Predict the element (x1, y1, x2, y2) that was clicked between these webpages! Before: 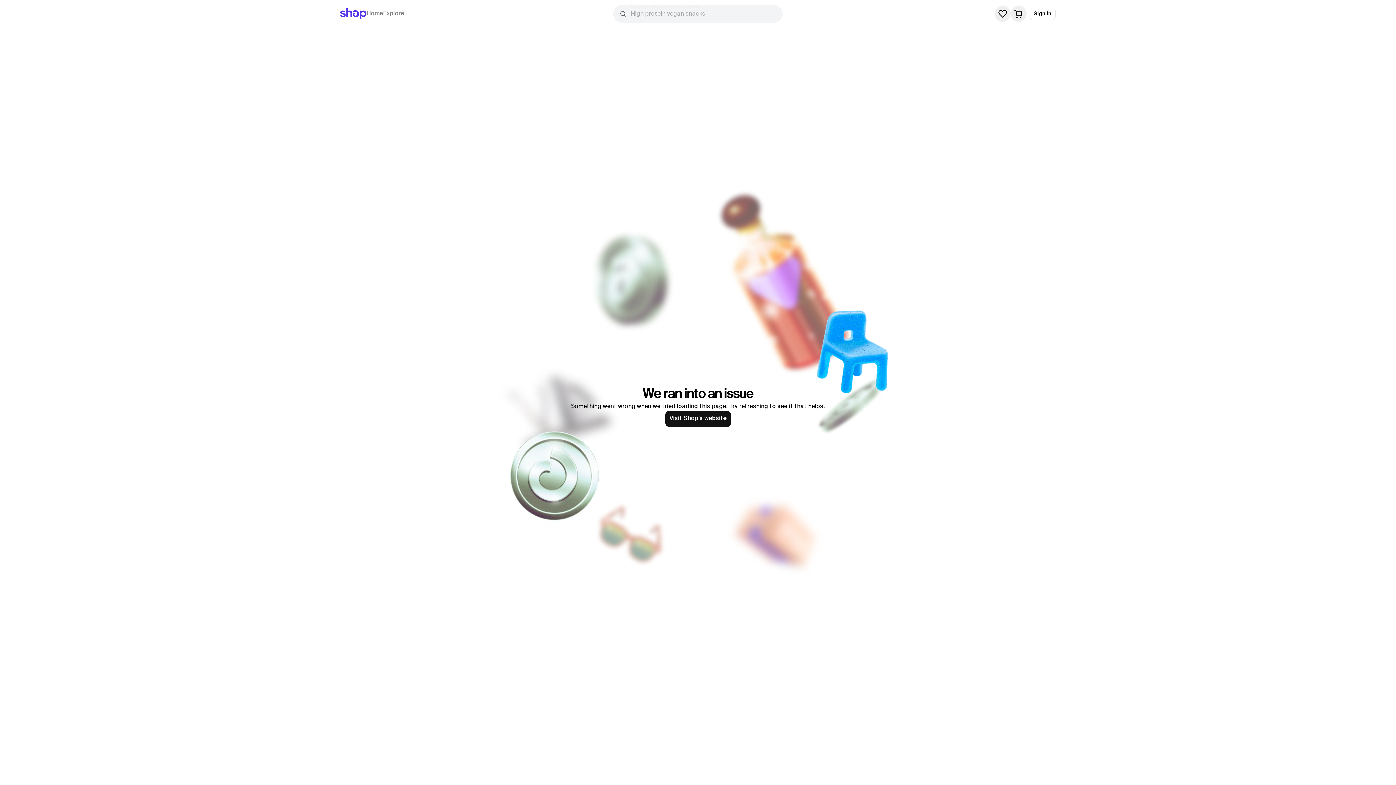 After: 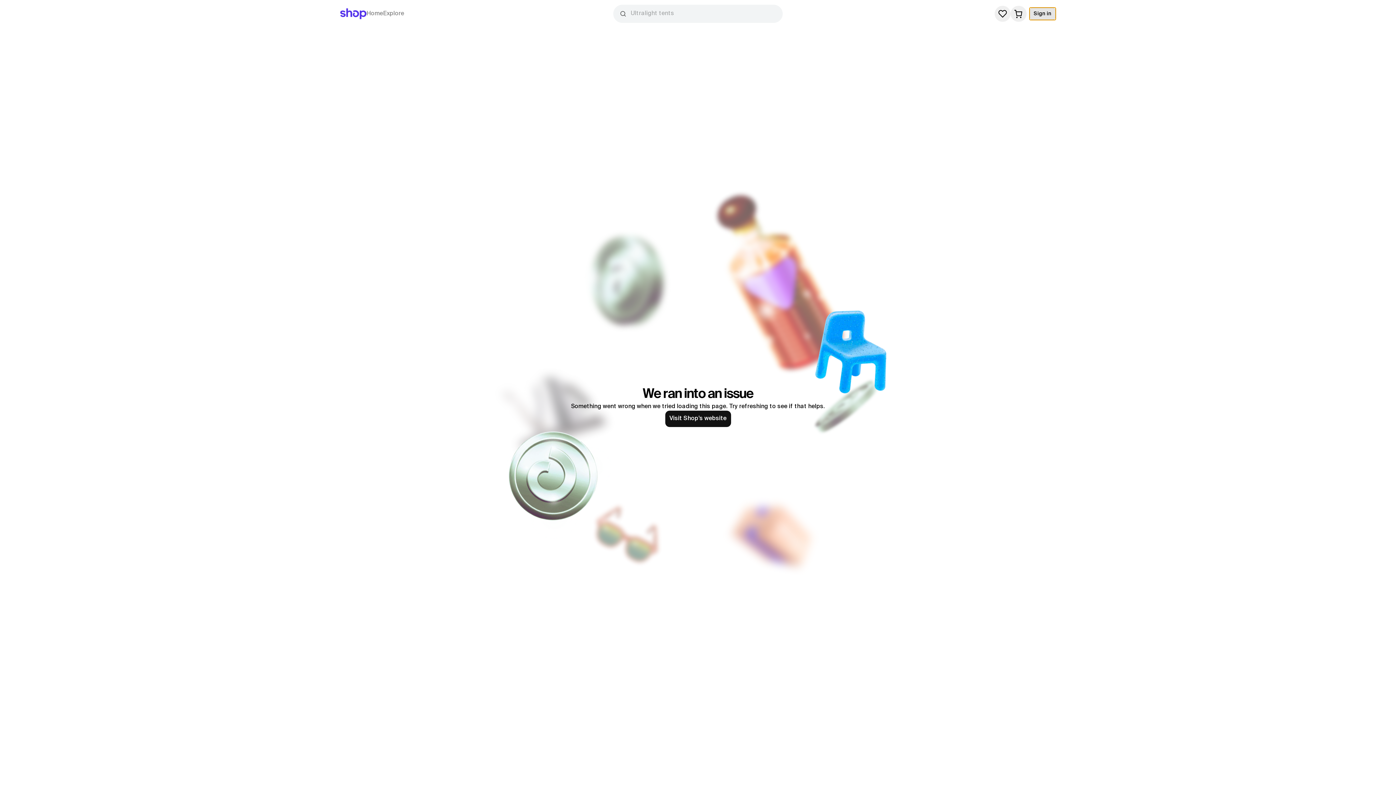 Action: bbox: (1029, 7, 1056, 20) label: Sign in